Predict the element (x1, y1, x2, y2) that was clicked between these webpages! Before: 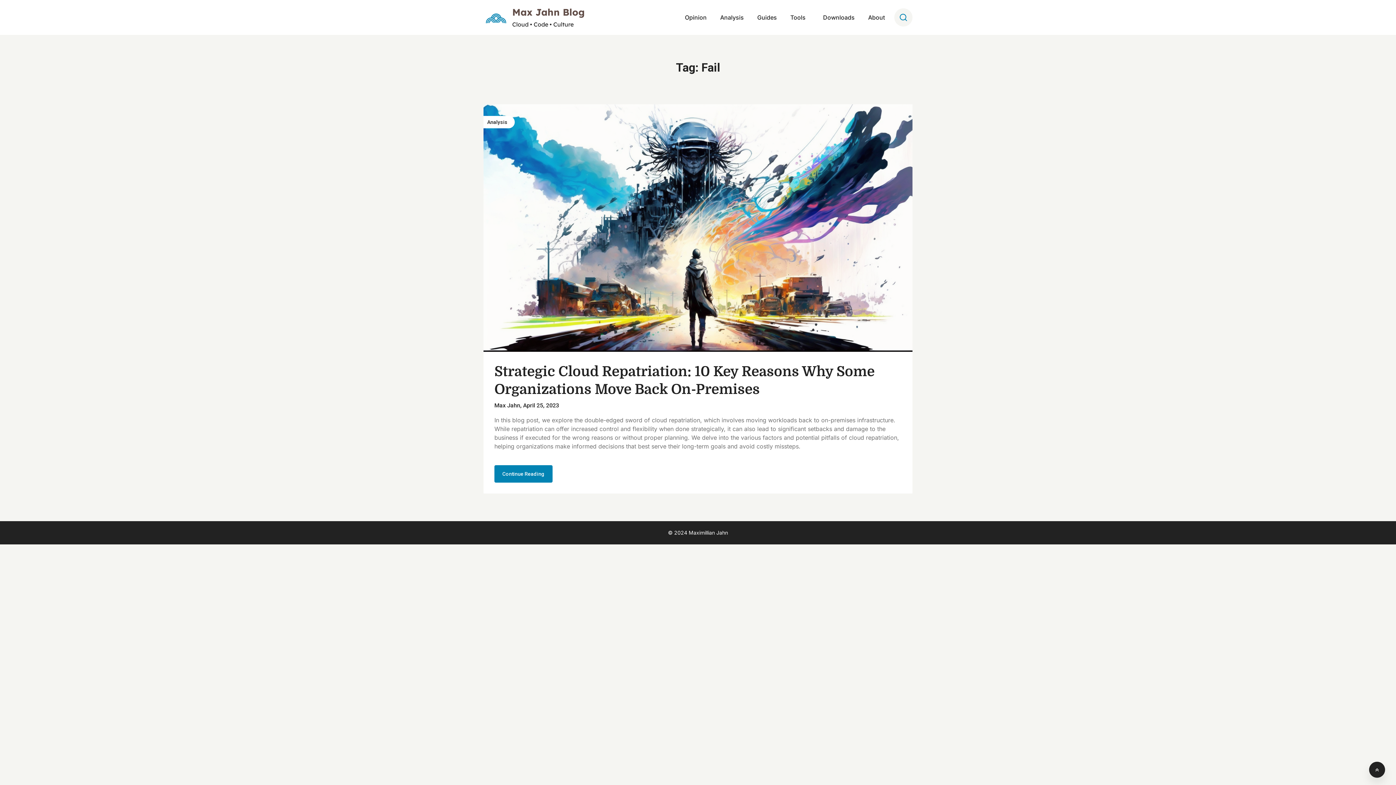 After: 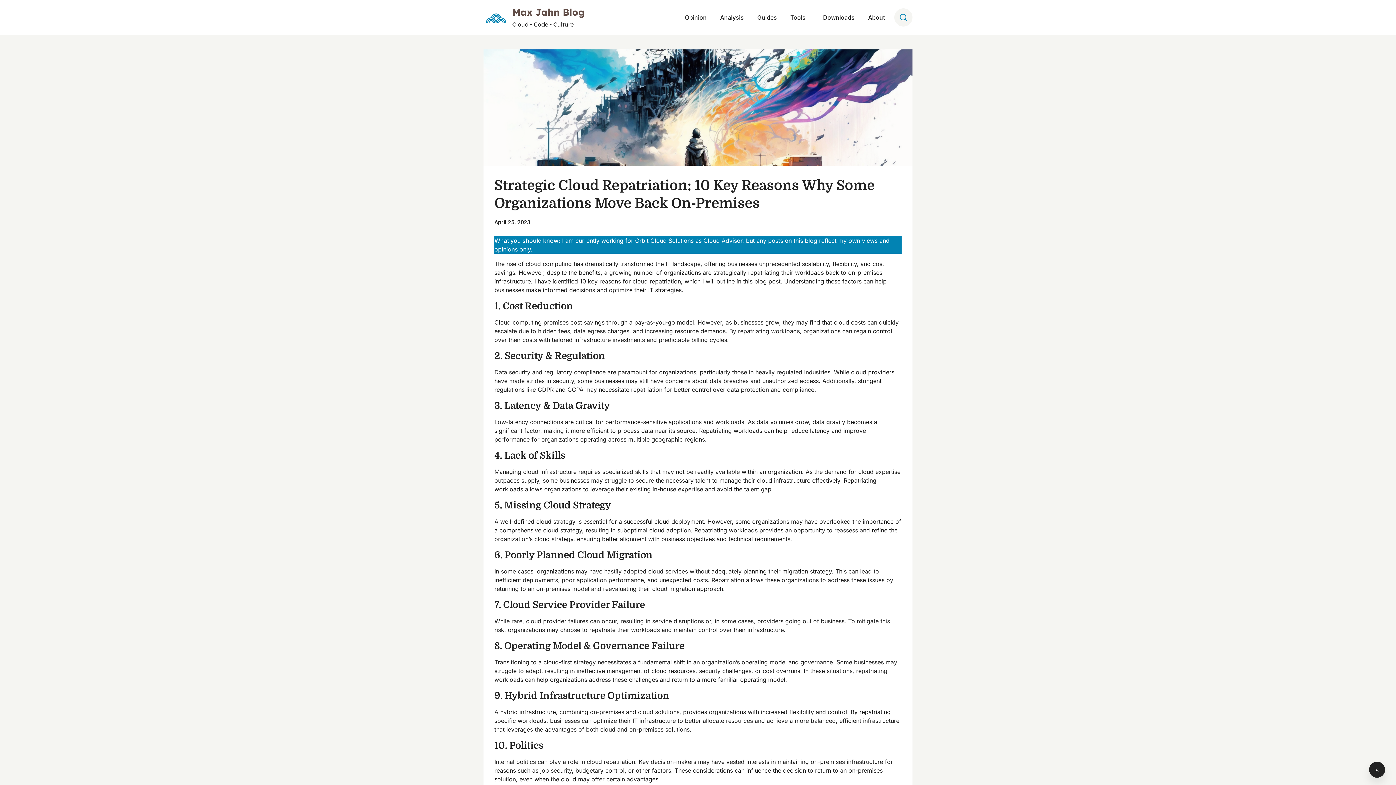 Action: label: Continue Reading bbox: (494, 465, 552, 482)